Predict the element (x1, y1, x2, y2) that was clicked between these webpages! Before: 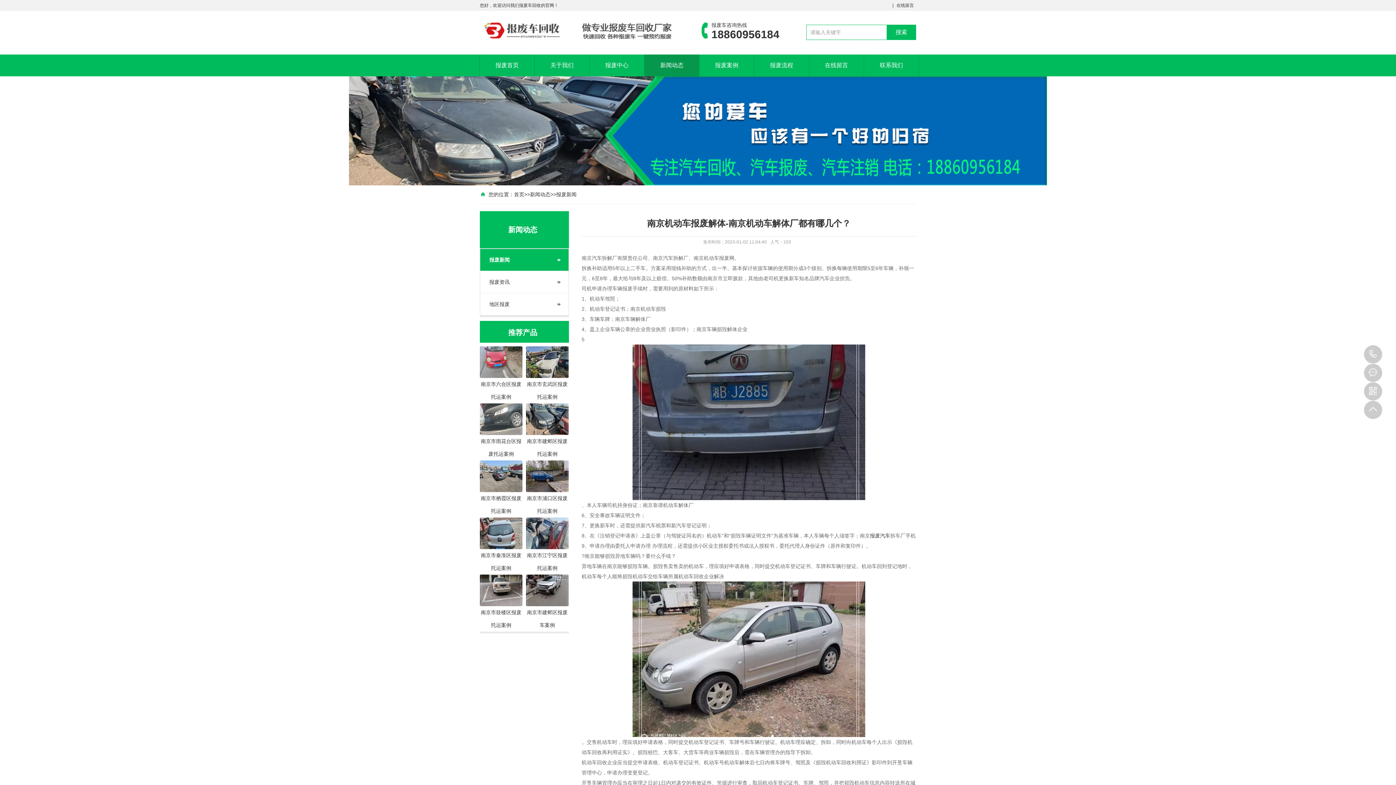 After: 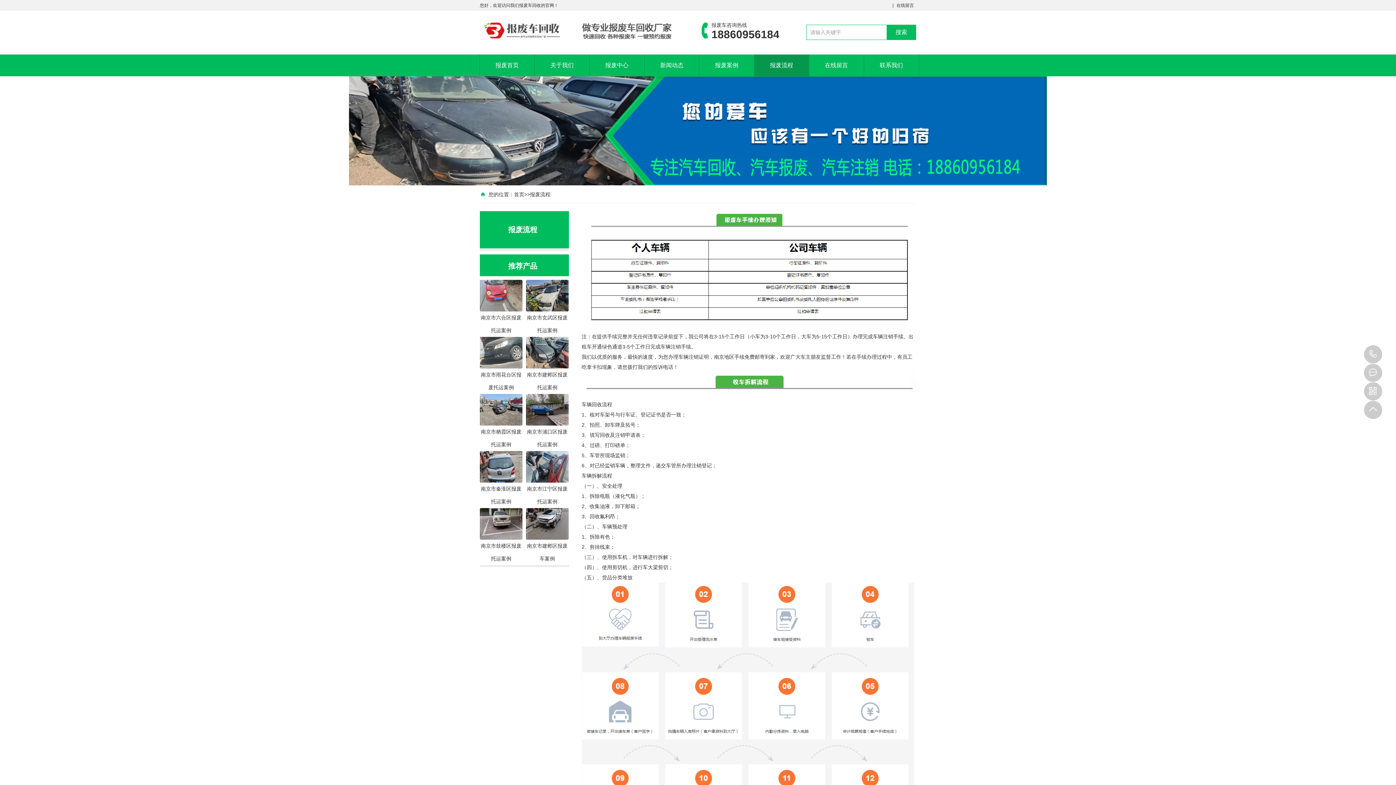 Action: label: 报废流程 bbox: (754, 54, 809, 76)